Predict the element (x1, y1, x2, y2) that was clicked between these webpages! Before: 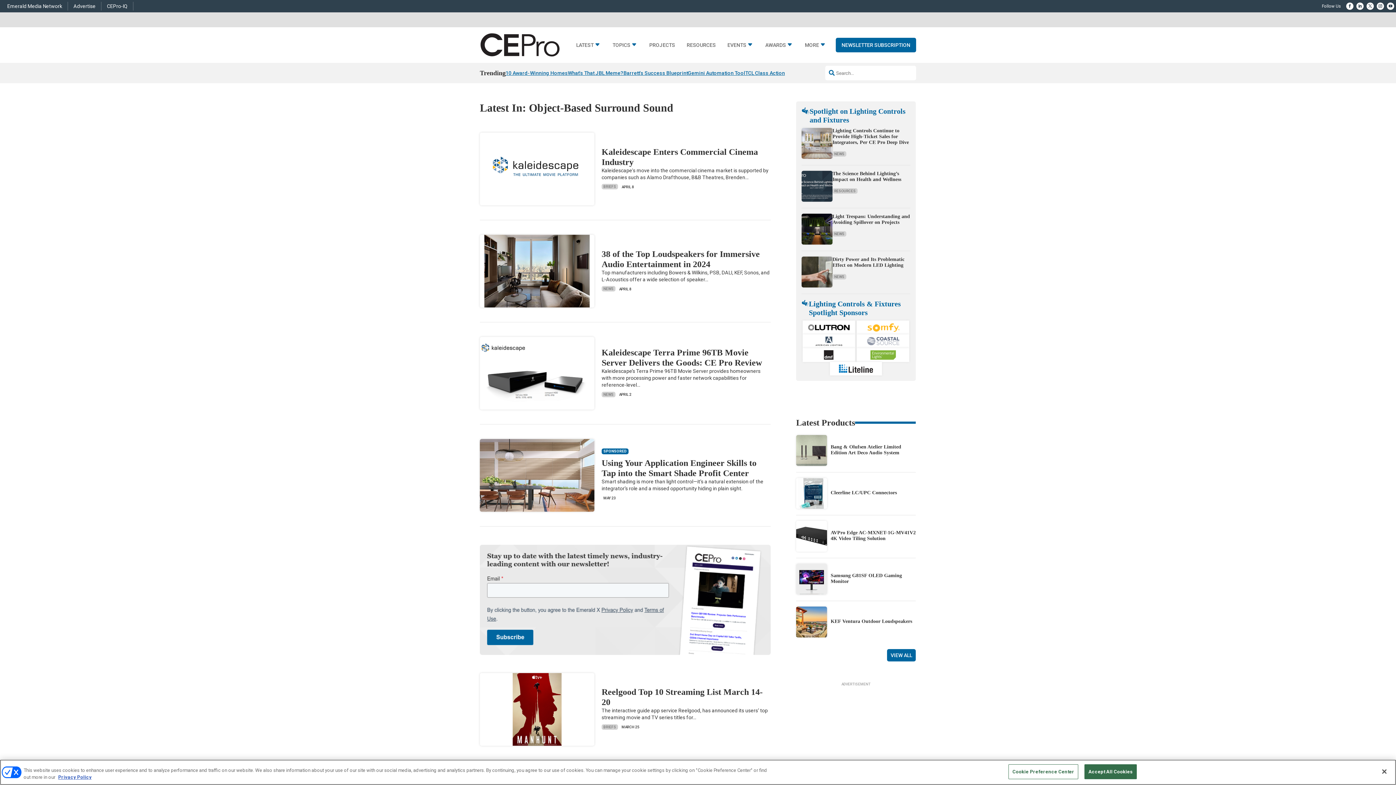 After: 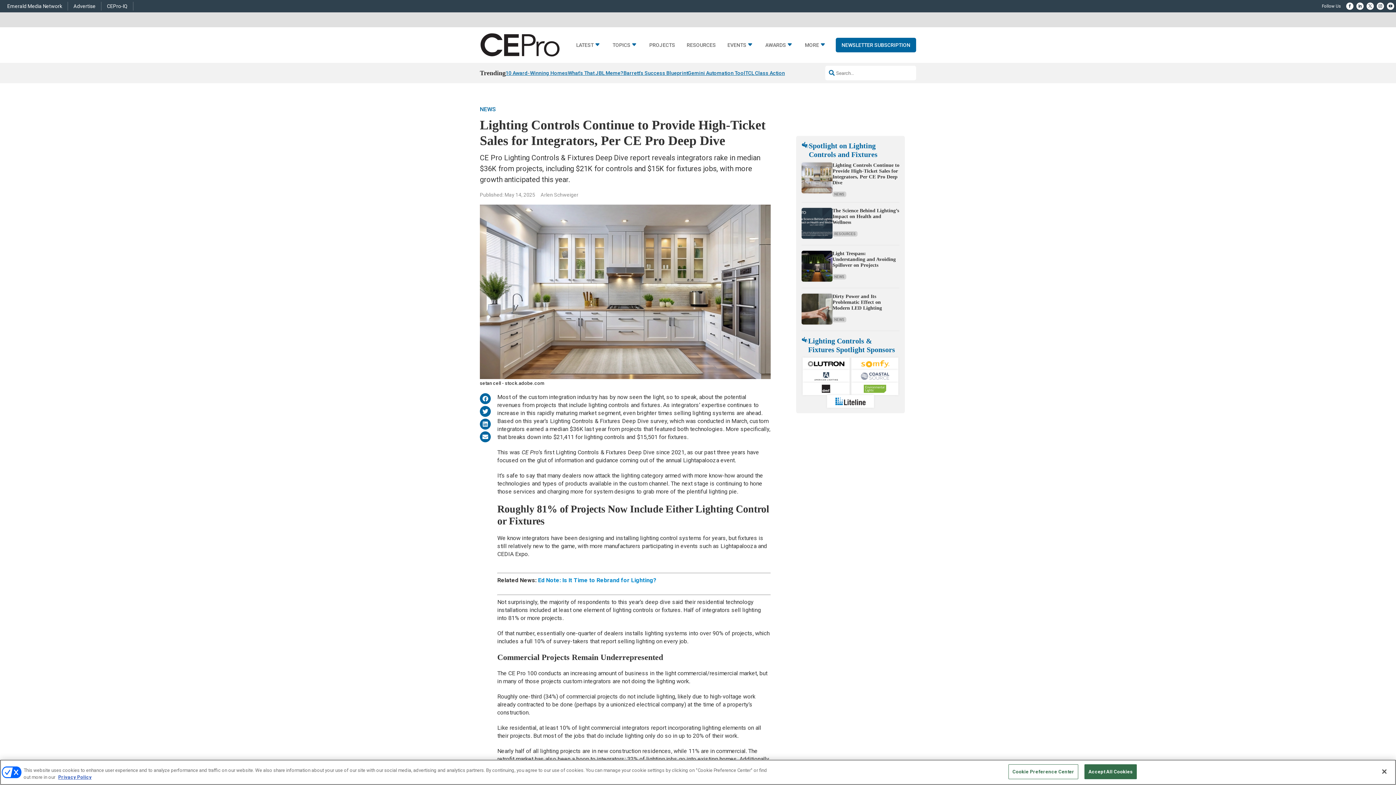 Action: bbox: (801, 153, 832, 160)